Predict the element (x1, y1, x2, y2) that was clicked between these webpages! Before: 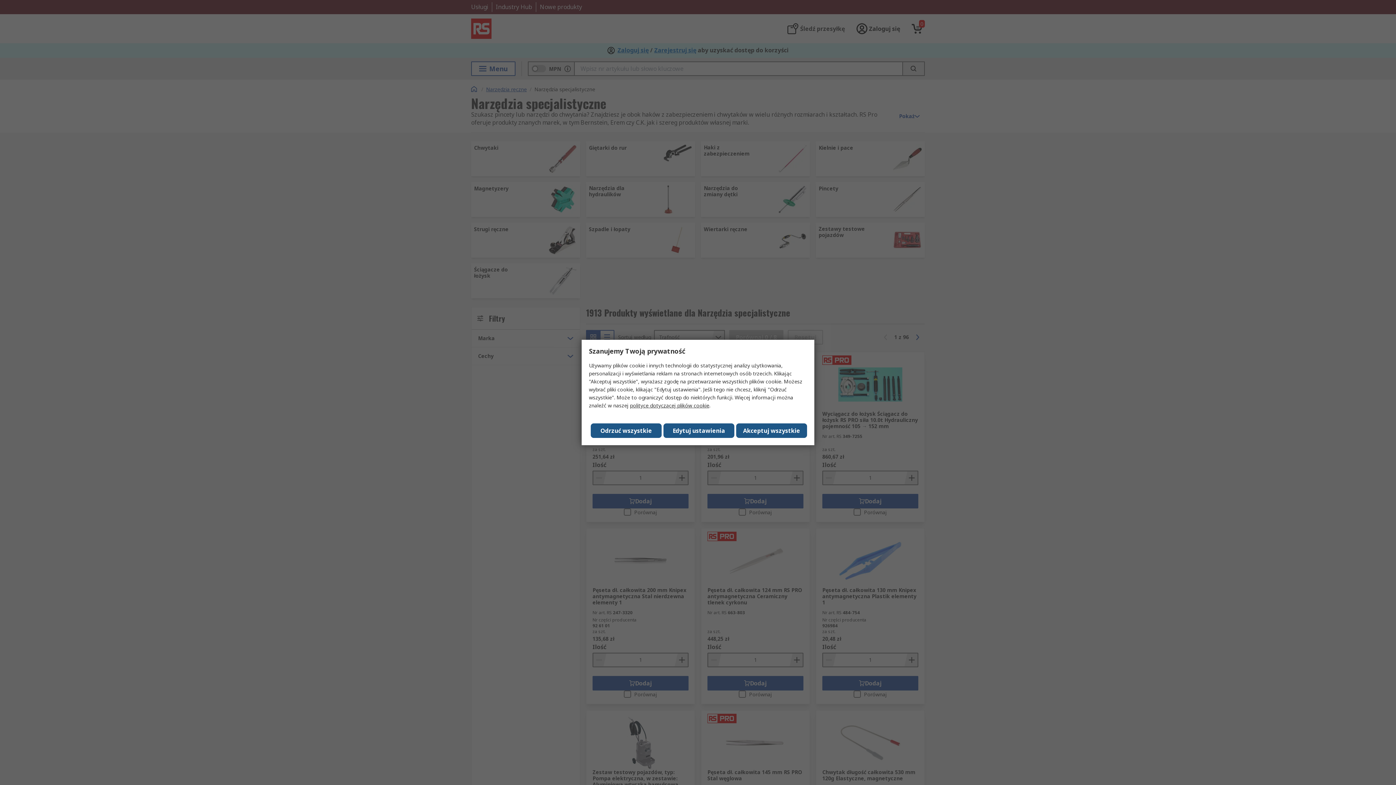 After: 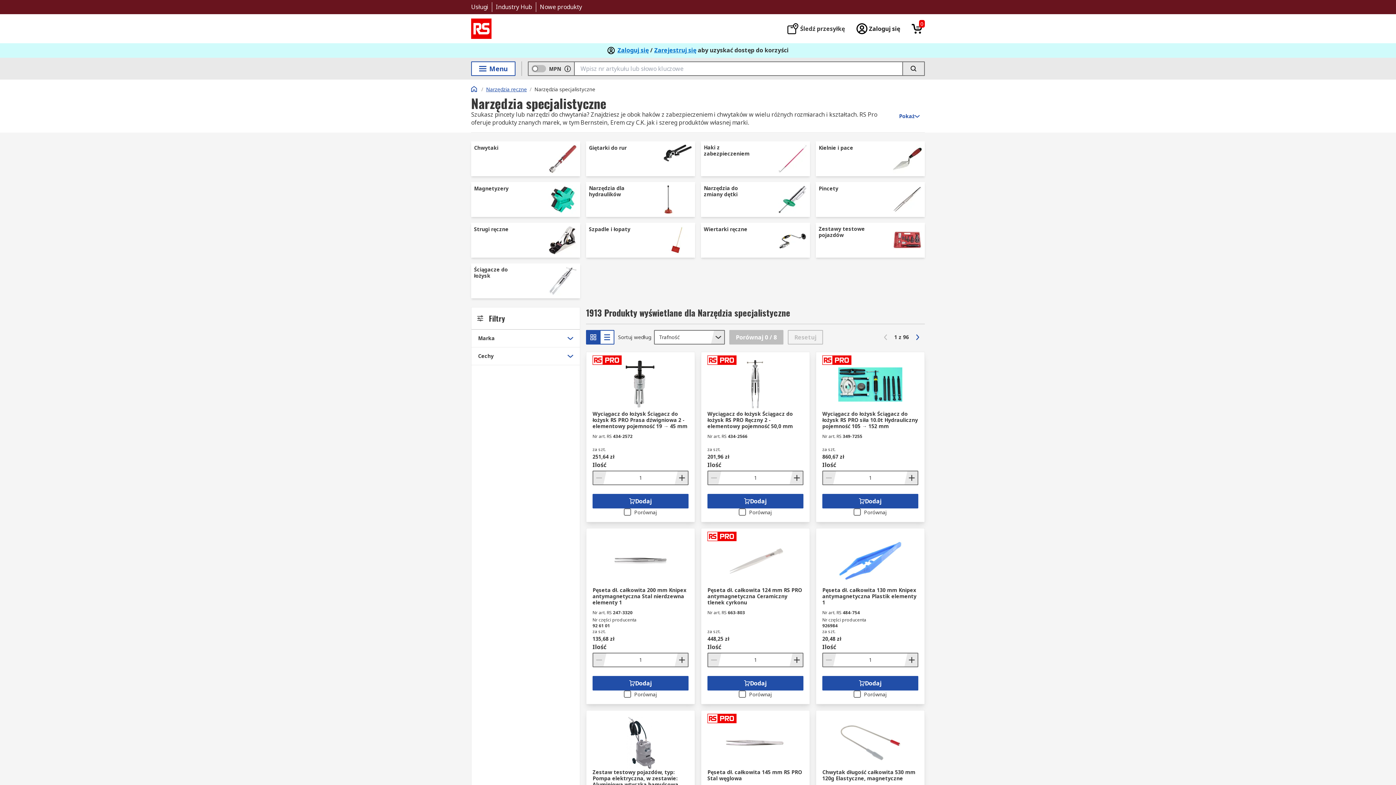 Action: bbox: (590, 423, 661, 438) label: Odrzuć wszystkie